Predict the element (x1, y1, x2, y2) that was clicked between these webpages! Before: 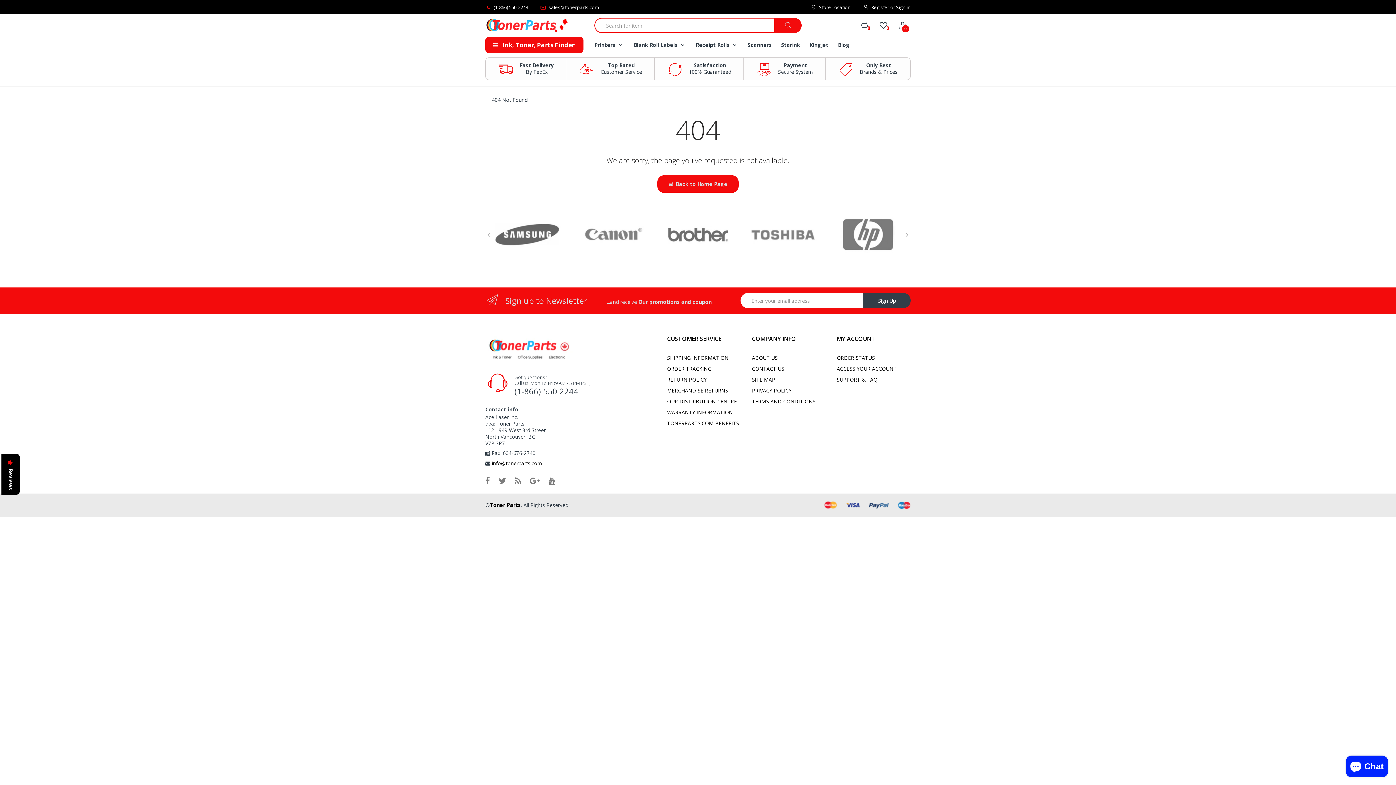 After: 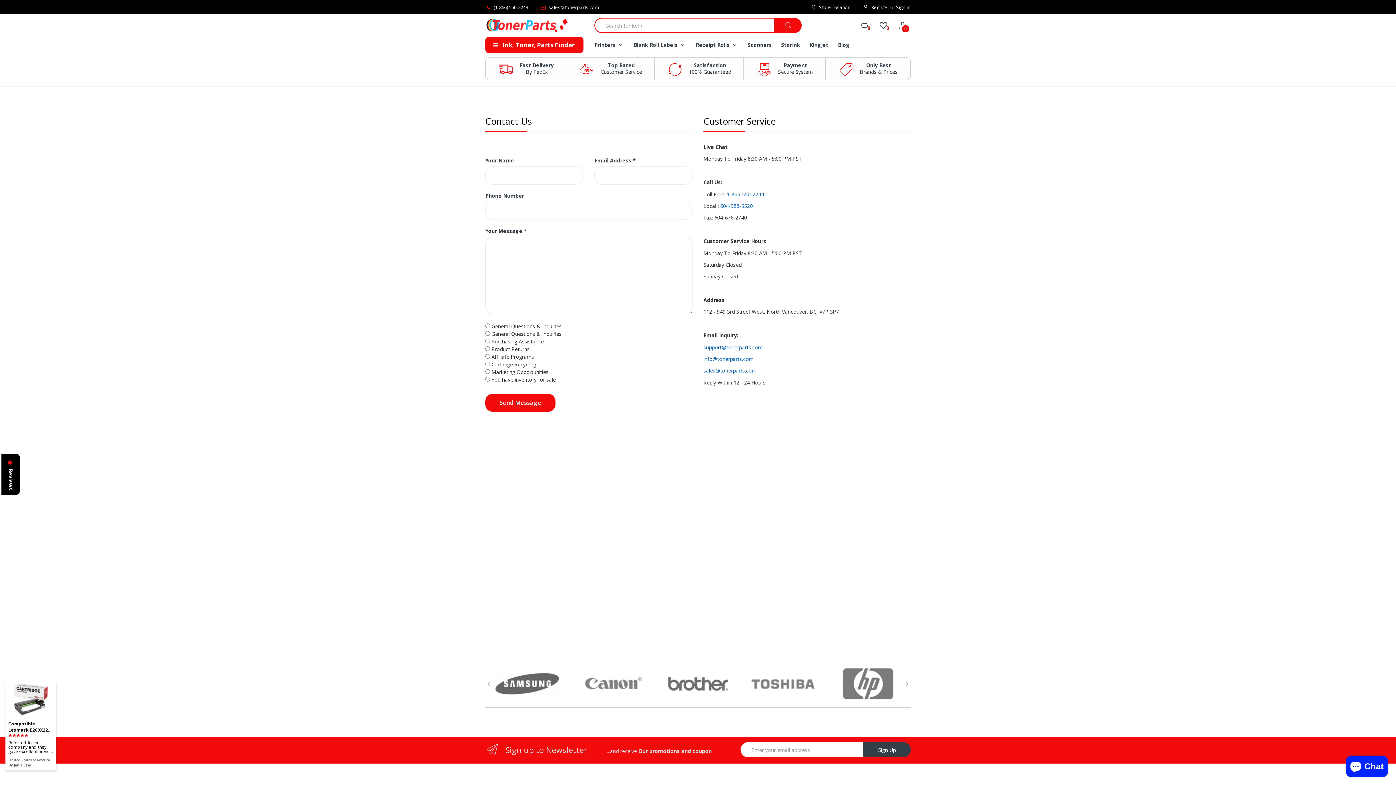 Action: bbox: (810, 1, 850, 12) label: Store Location